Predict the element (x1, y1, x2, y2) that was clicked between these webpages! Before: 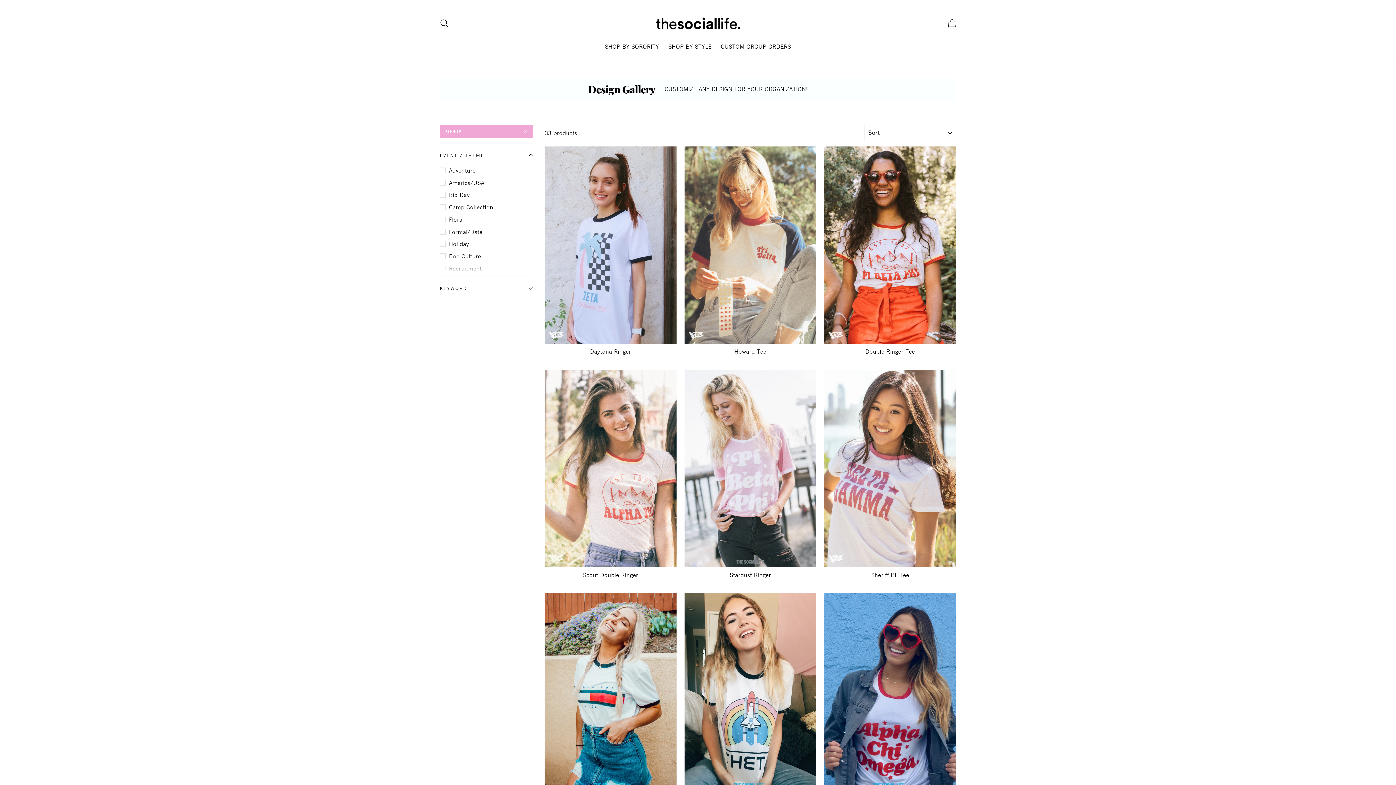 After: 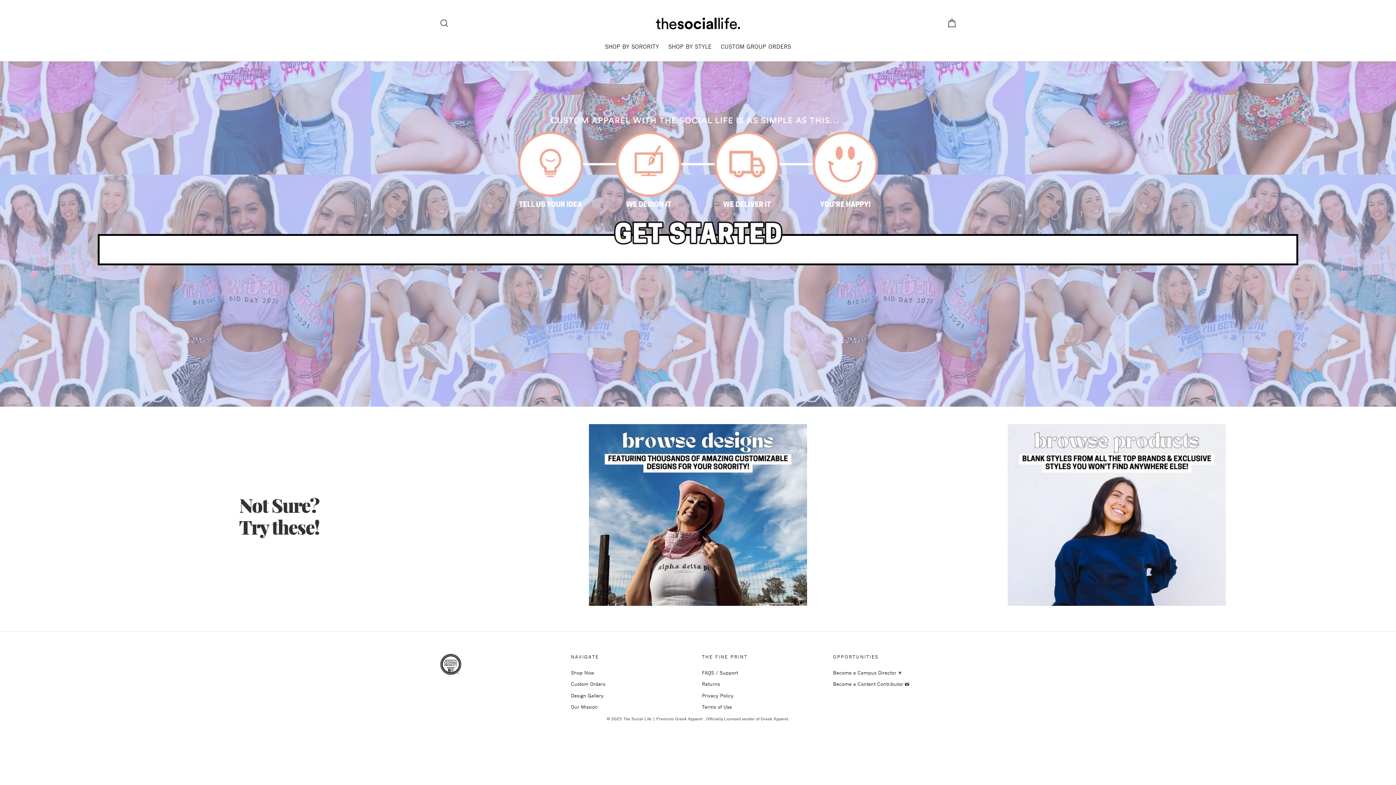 Action: label: CUSTOM GROUP ORDERS bbox: (717, 39, 794, 53)